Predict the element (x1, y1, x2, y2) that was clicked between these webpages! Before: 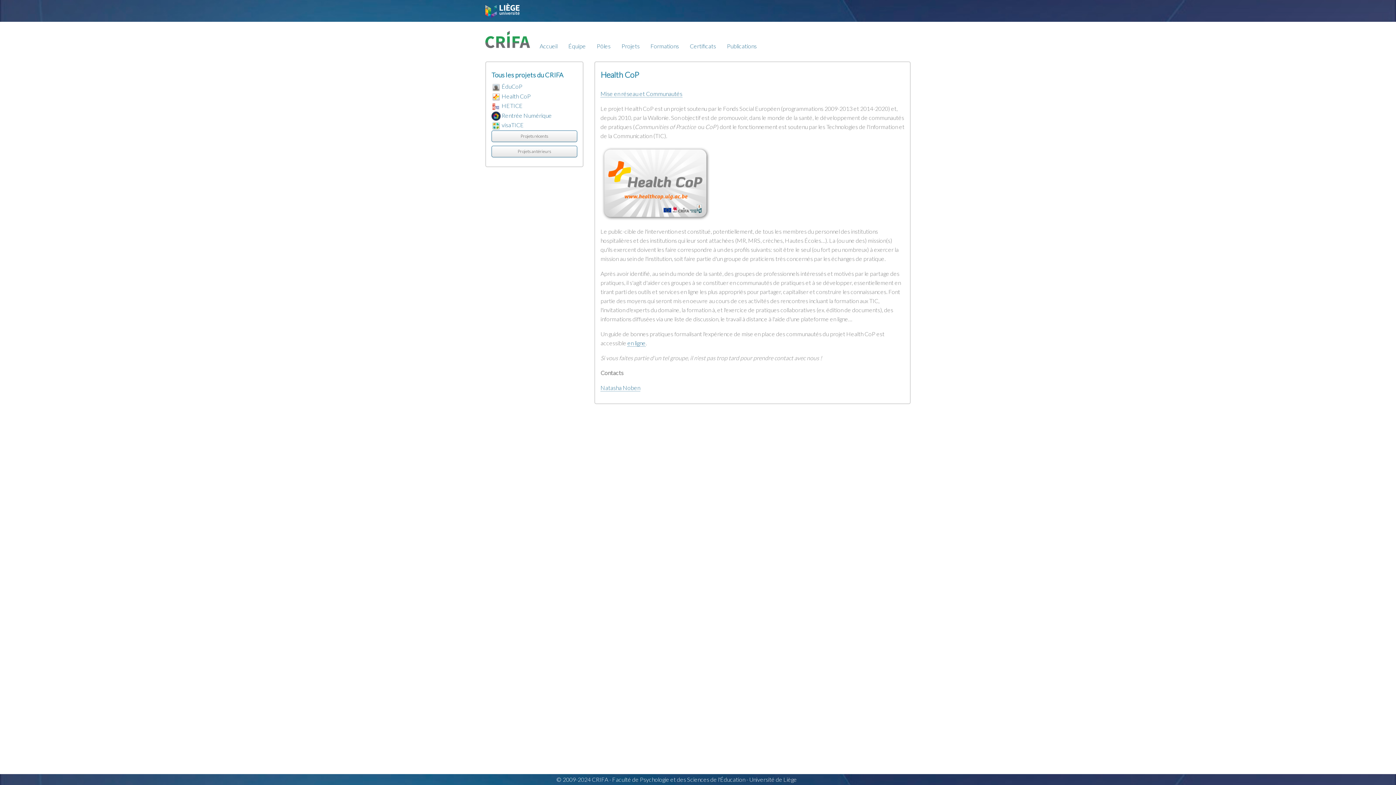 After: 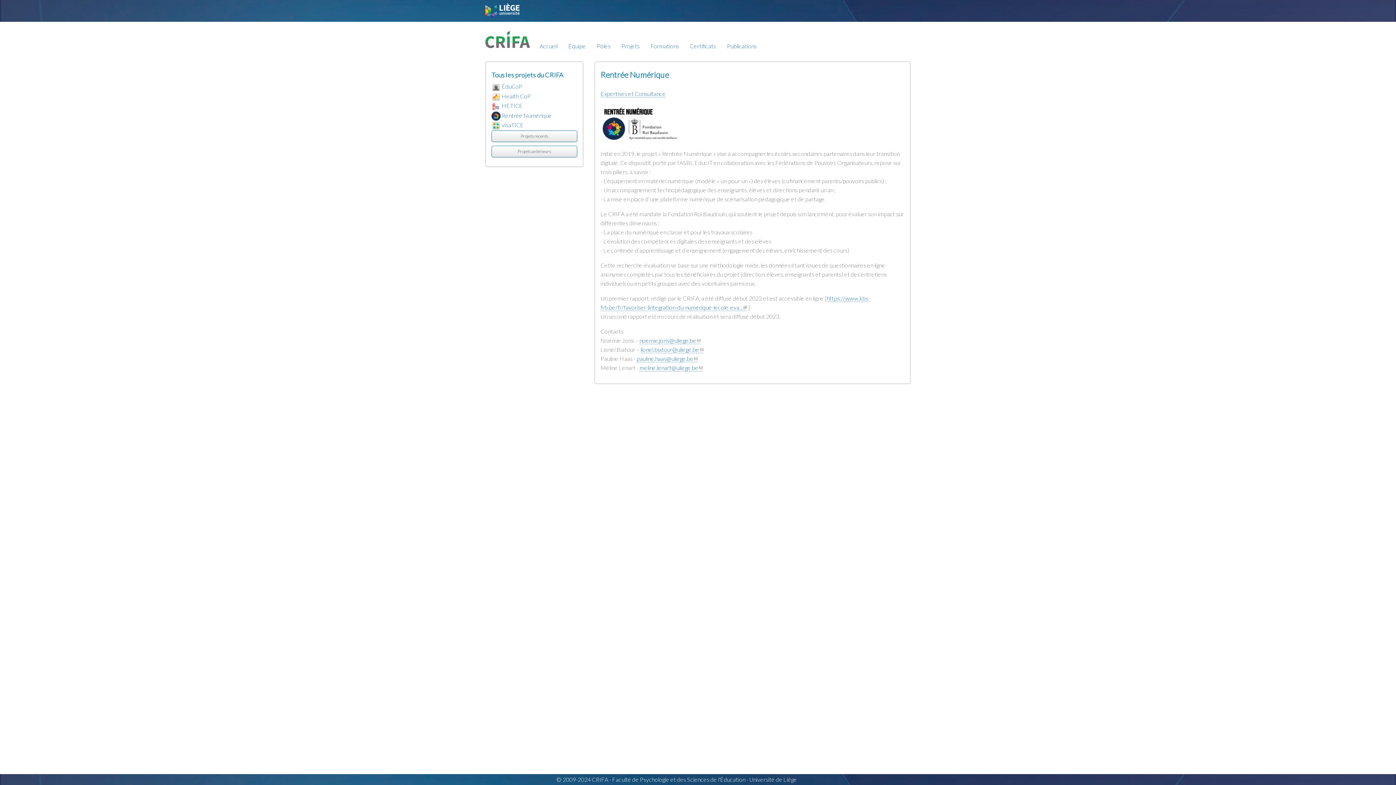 Action: label: Rentrée Numérique bbox: (501, 111, 552, 118)